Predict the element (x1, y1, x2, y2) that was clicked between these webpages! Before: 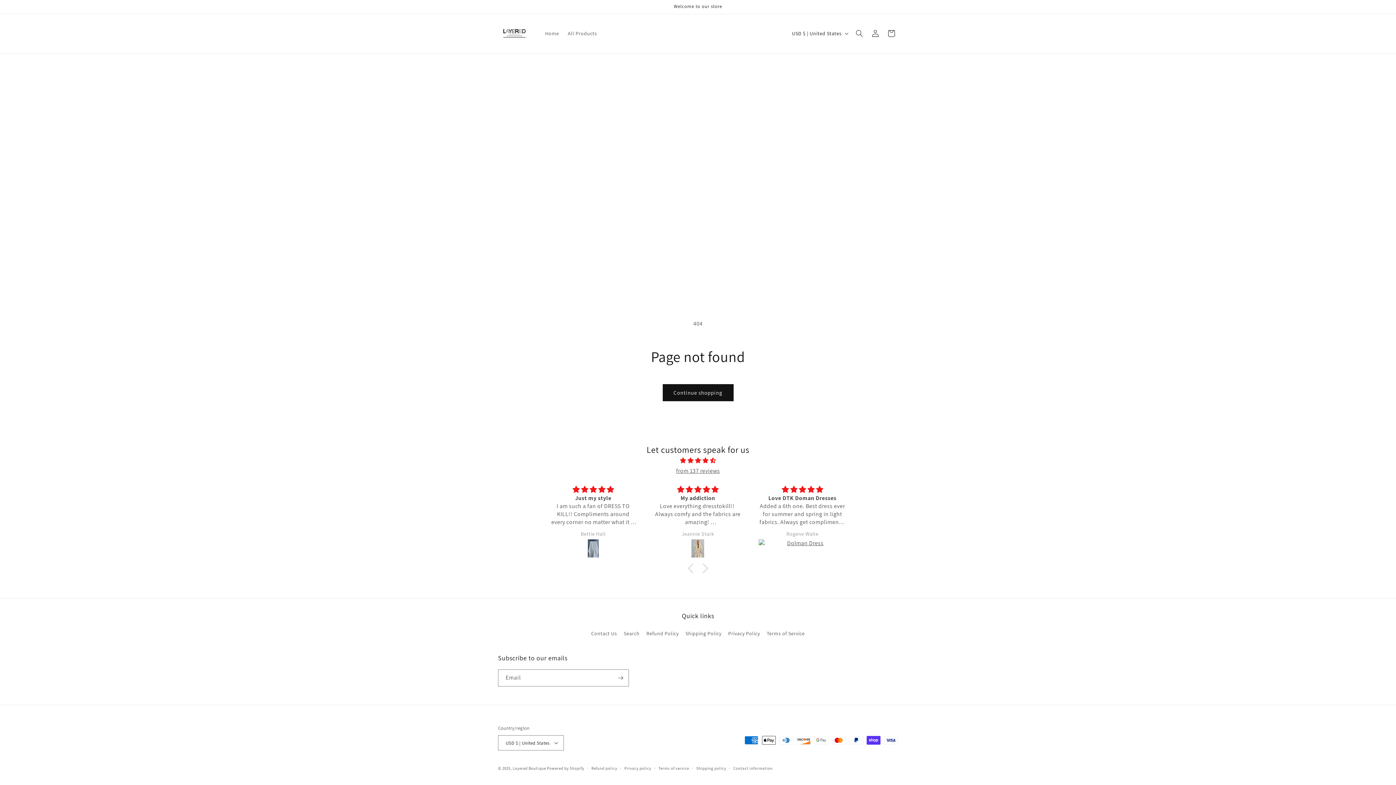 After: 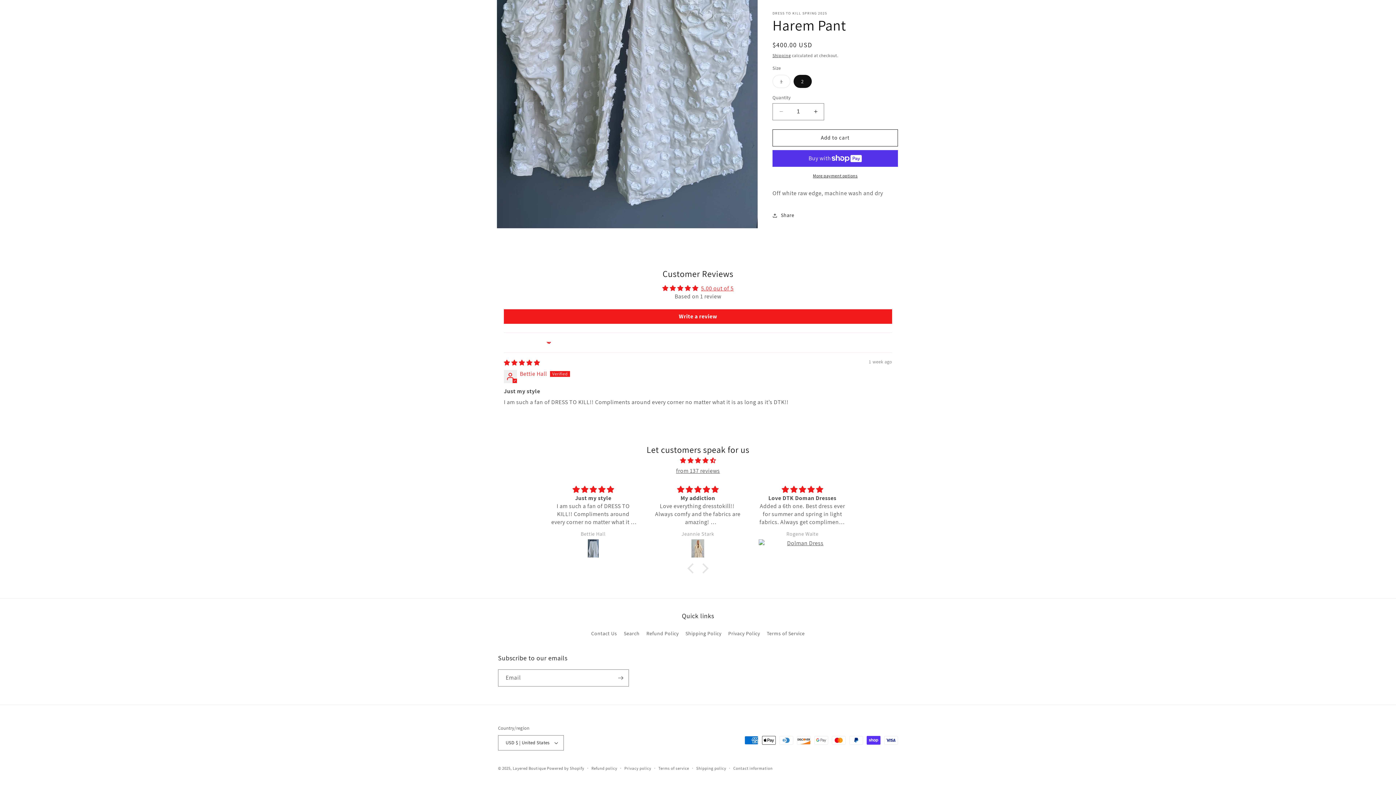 Action: bbox: (549, 539, 636, 559)